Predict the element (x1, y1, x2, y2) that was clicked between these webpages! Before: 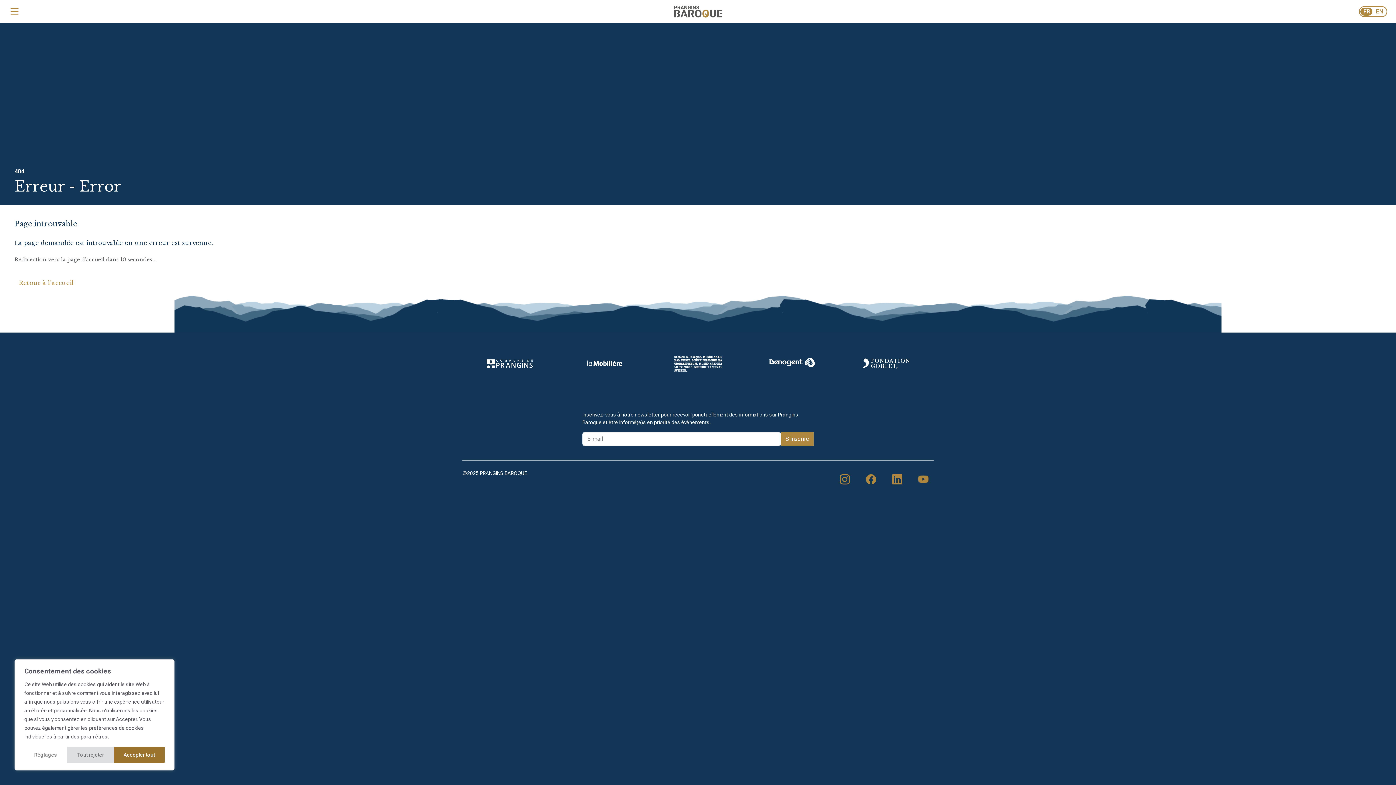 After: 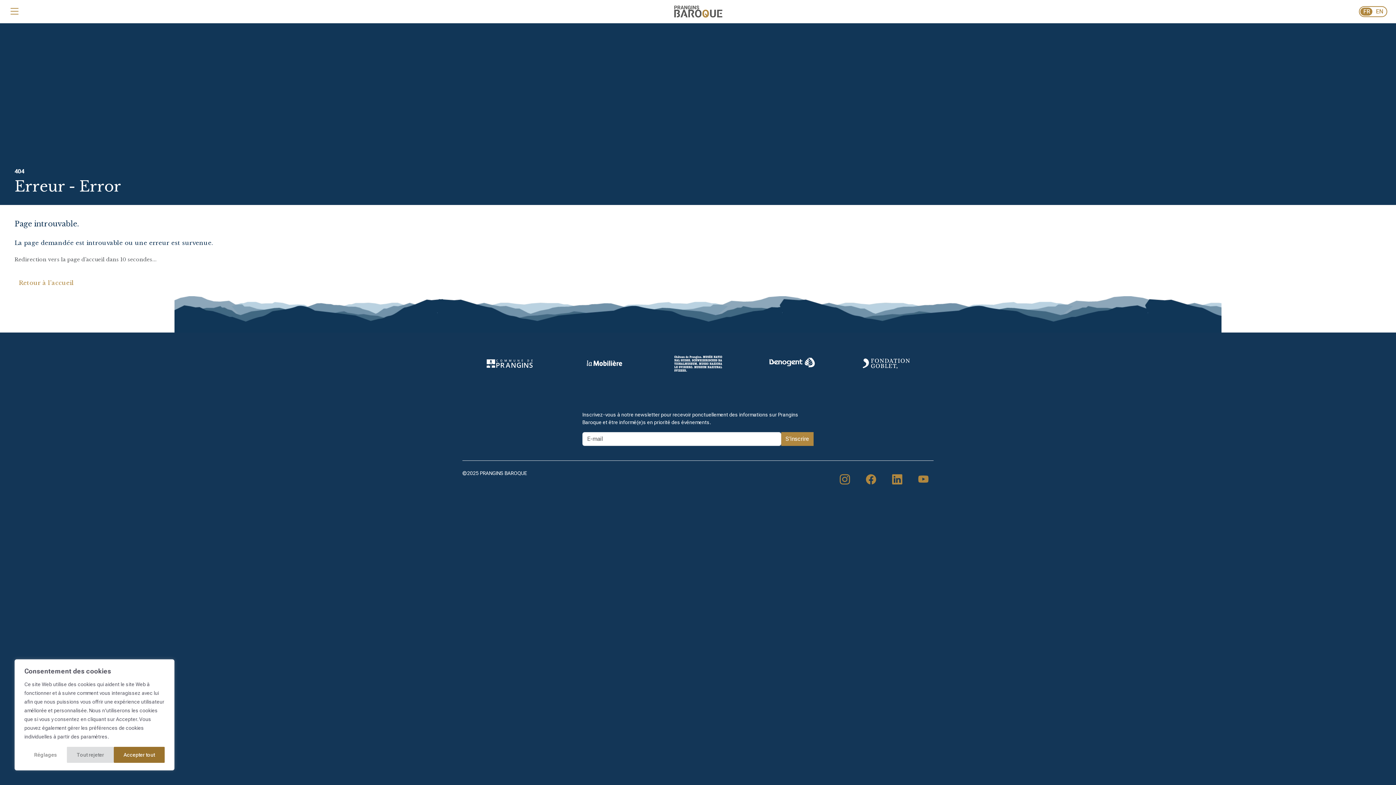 Action: bbox: (1373, 6, 1386, 16) label: EN